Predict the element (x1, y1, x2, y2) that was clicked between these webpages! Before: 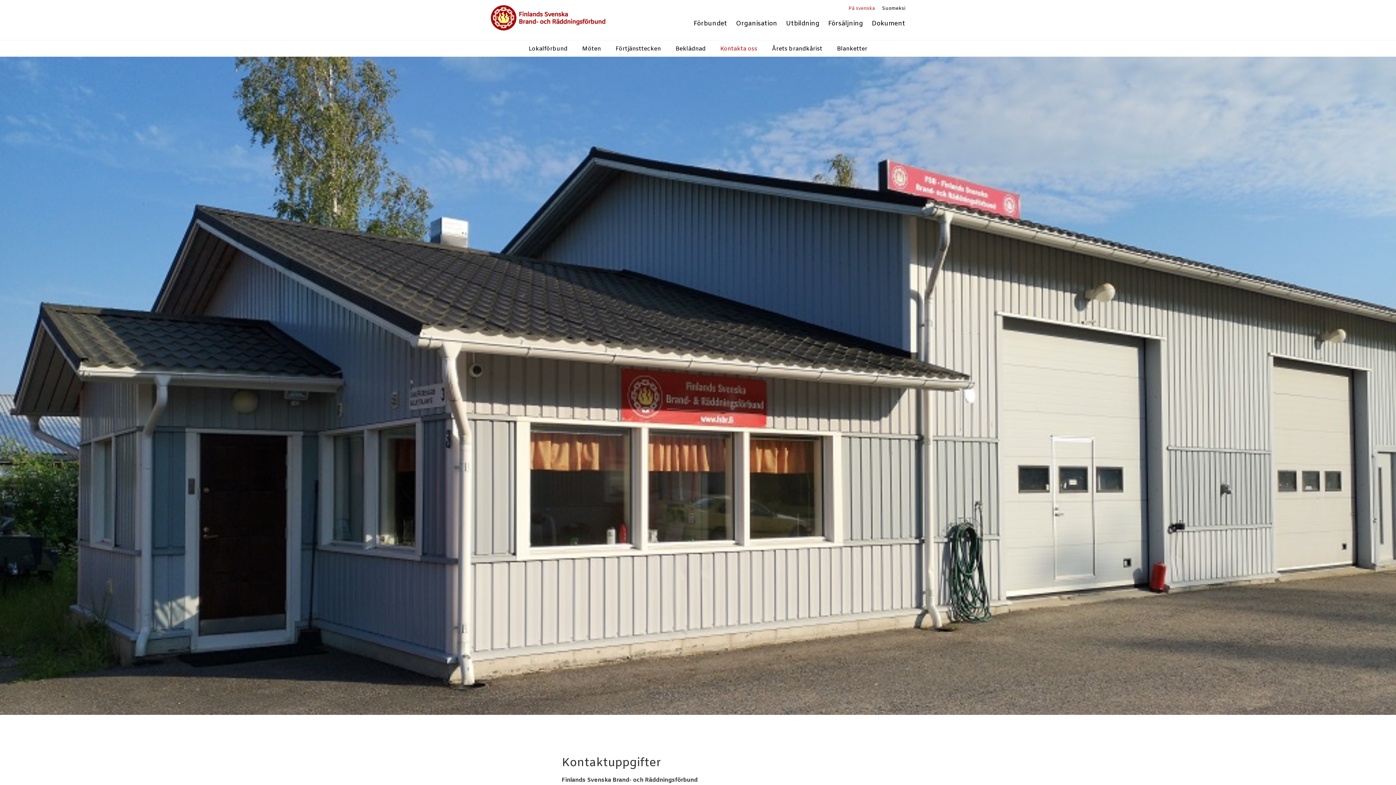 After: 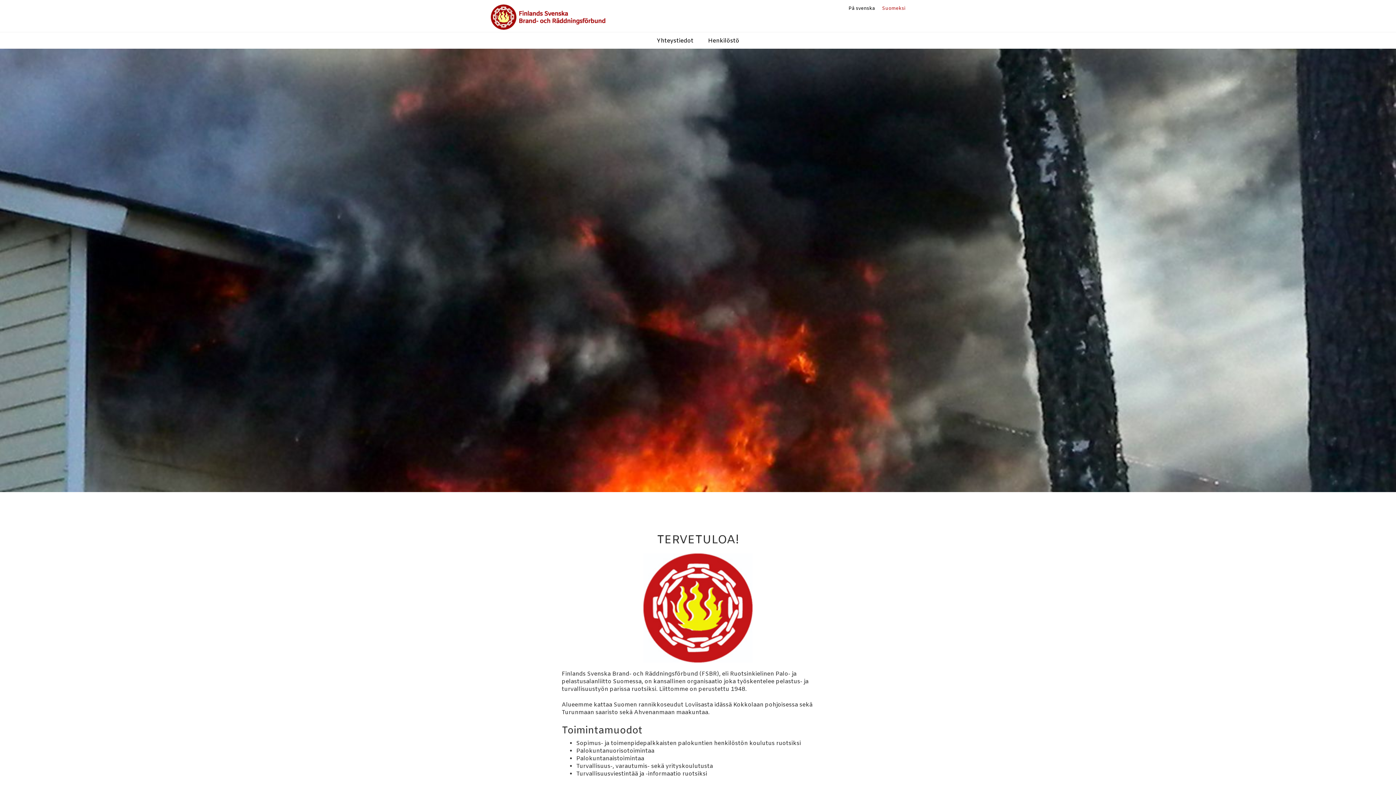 Action: label: Suomeksi bbox: (882, 5, 905, 12)